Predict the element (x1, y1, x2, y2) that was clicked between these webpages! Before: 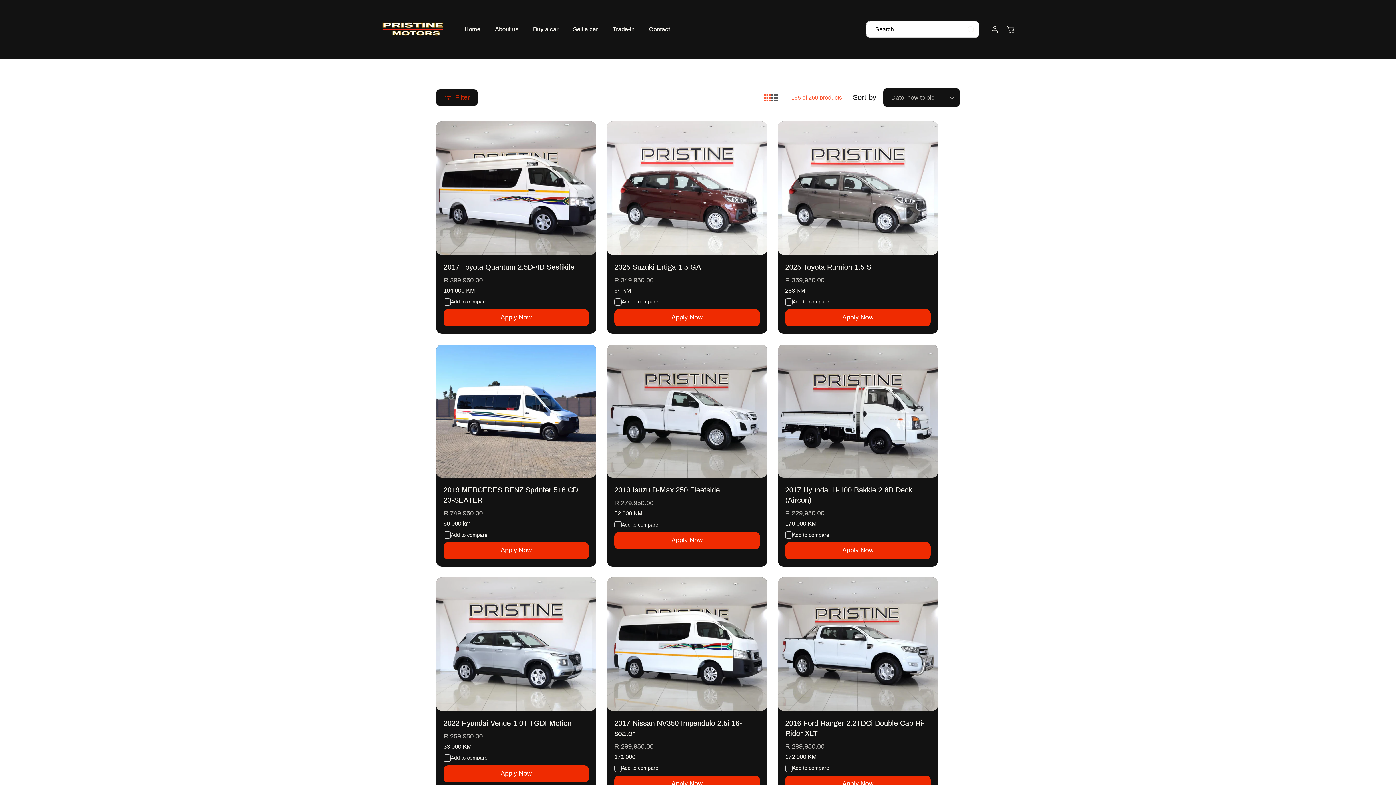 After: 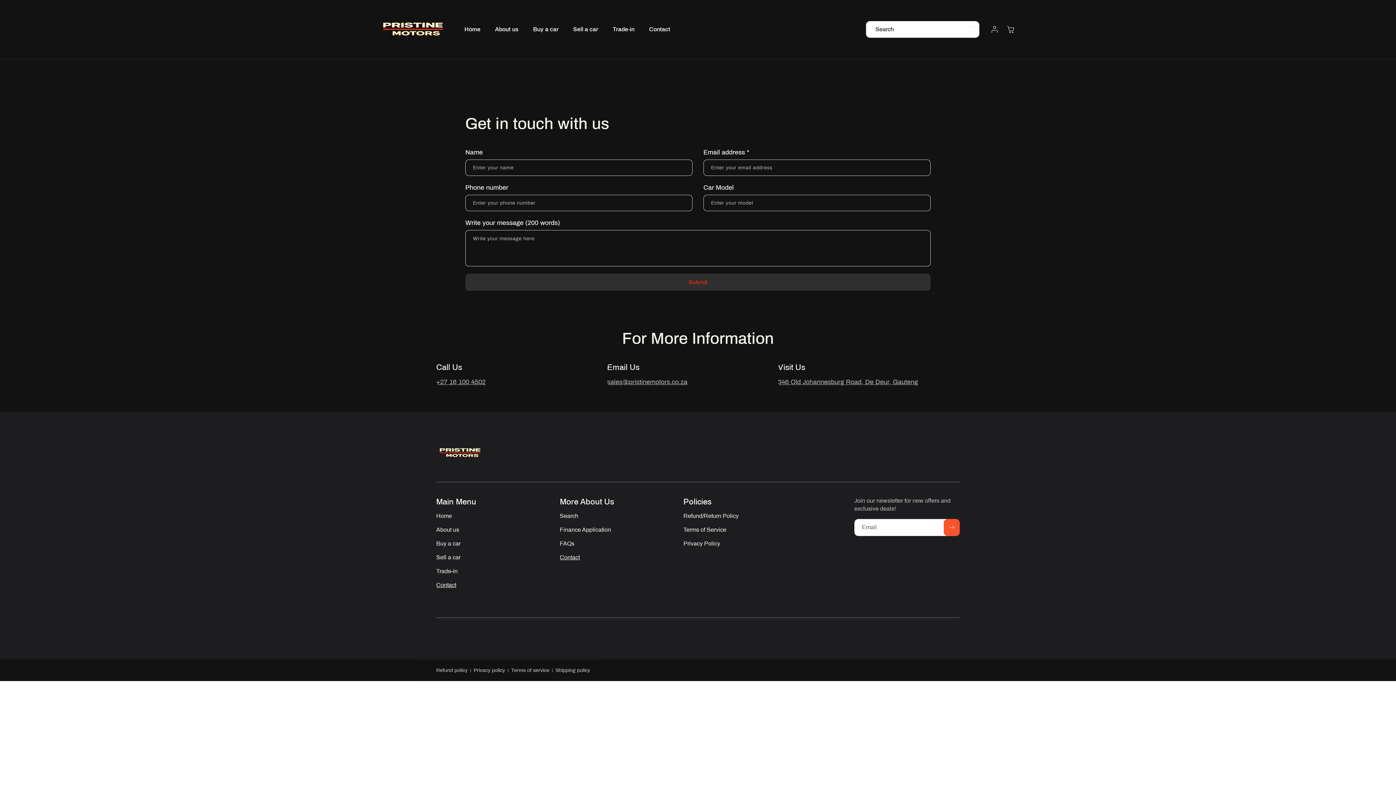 Action: bbox: (642, 21, 677, 37) label: Contact